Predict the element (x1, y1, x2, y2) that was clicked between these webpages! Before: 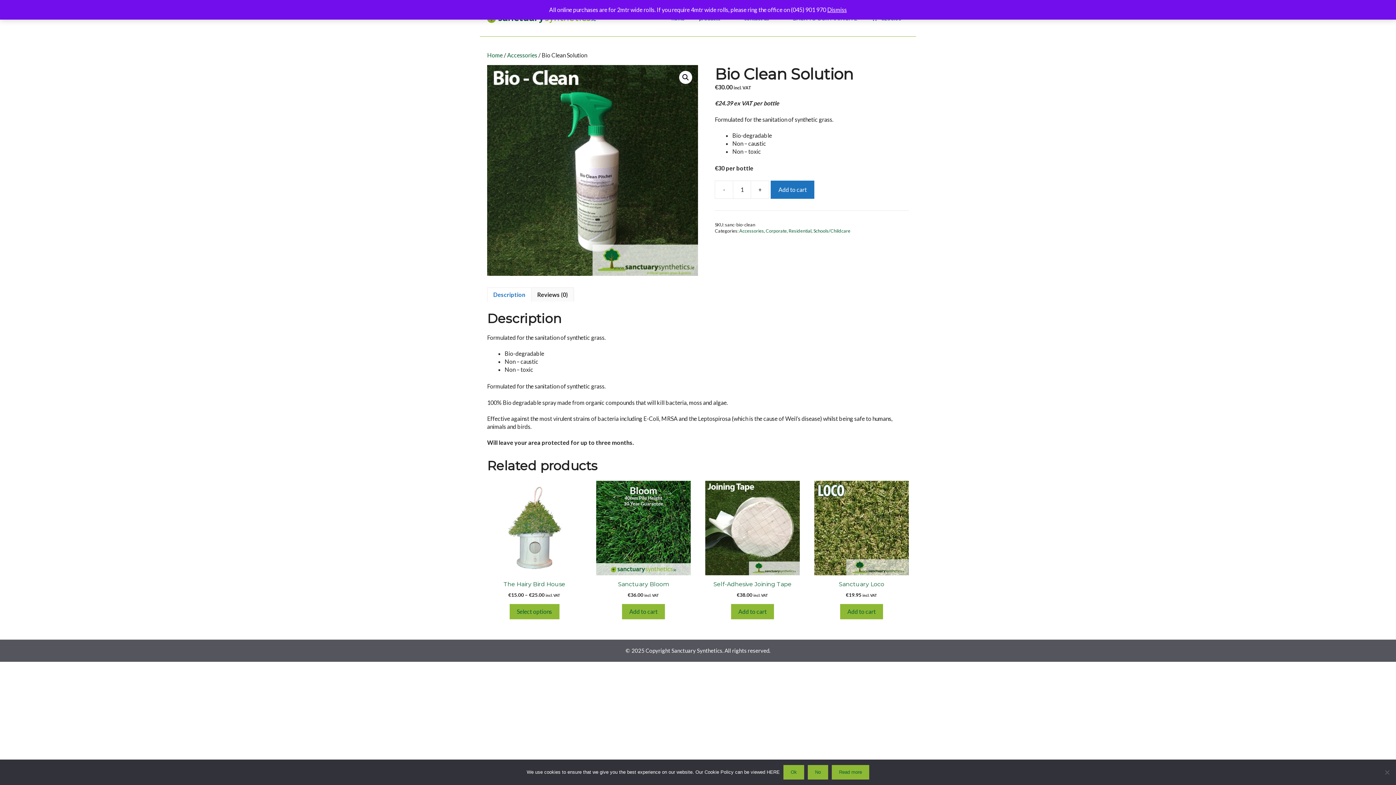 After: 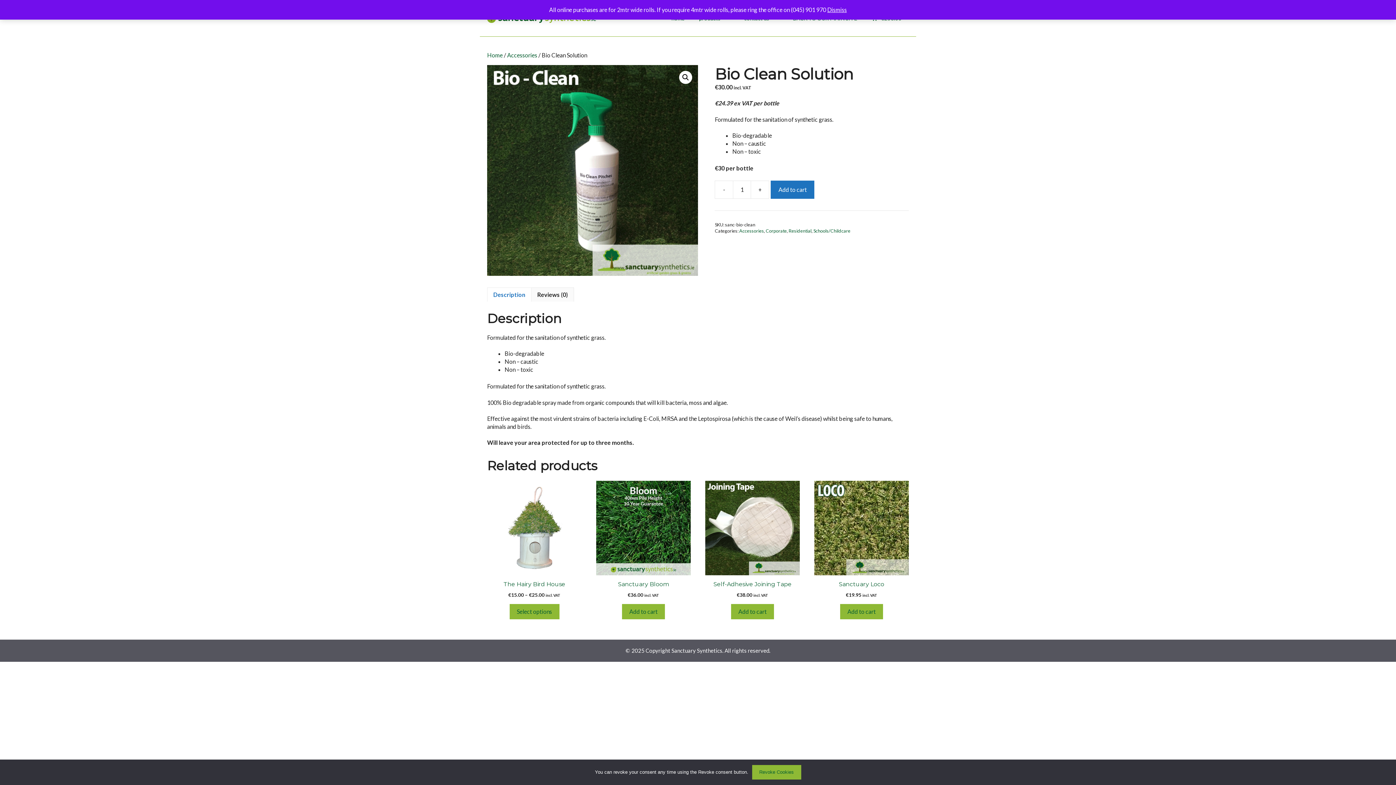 Action: bbox: (493, 288, 525, 301) label: Description